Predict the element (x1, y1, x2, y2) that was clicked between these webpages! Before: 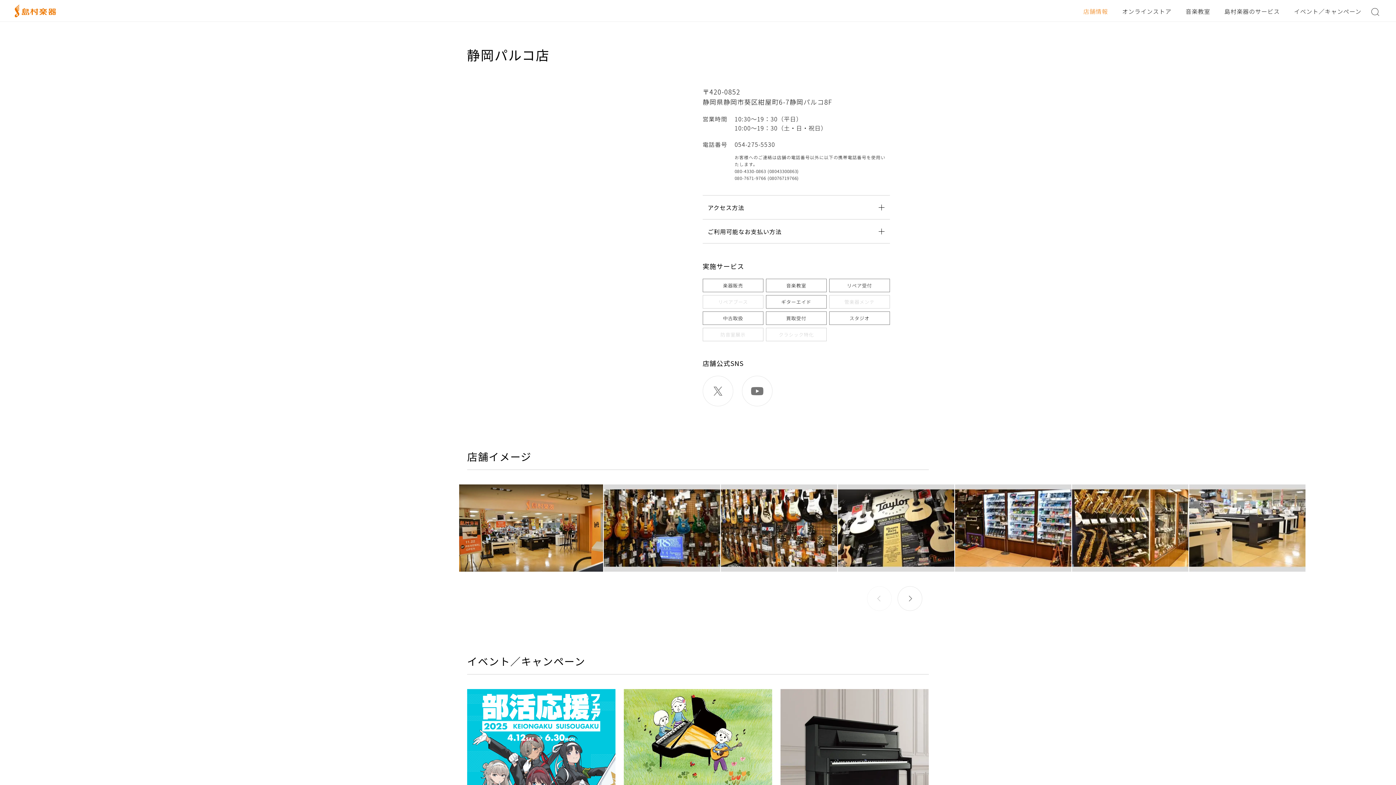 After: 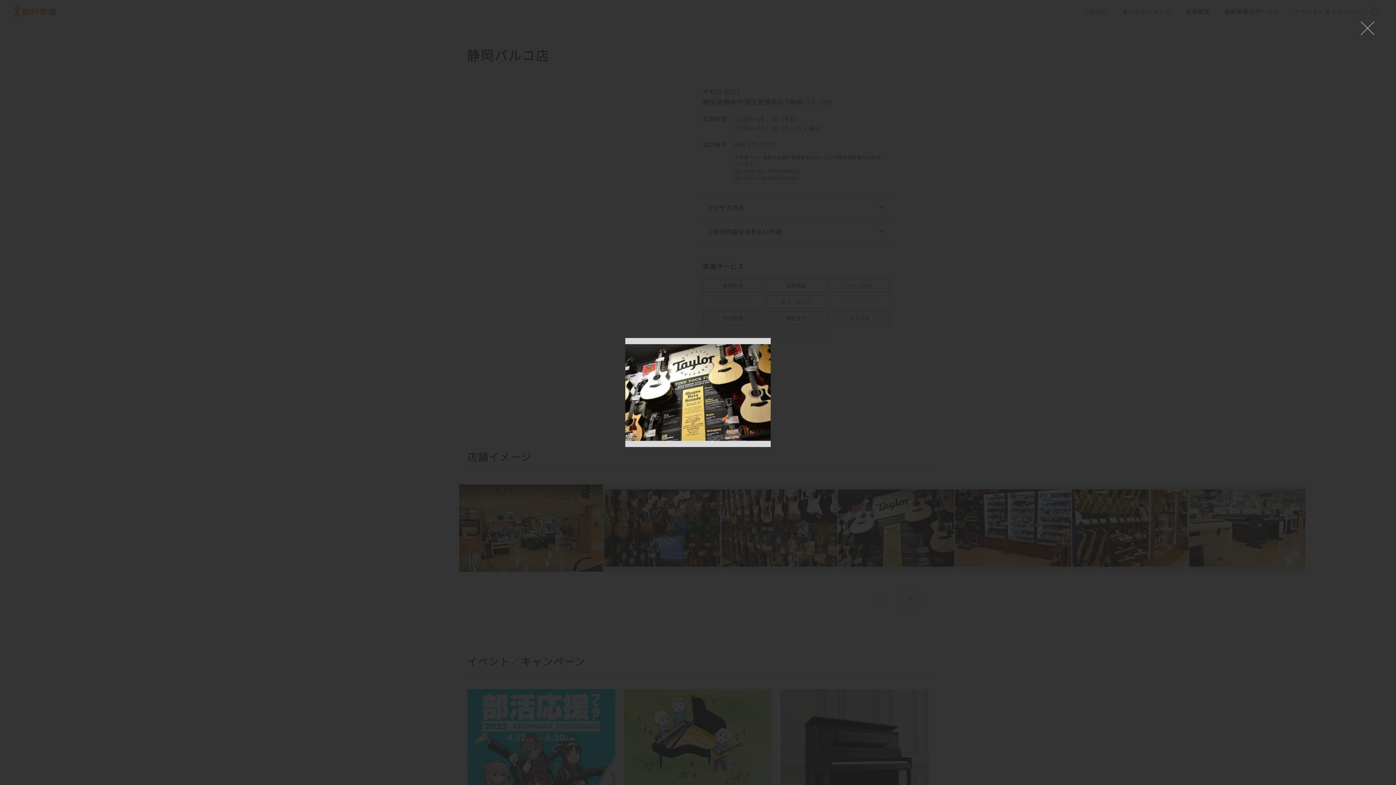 Action: bbox: (838, 484, 954, 572)